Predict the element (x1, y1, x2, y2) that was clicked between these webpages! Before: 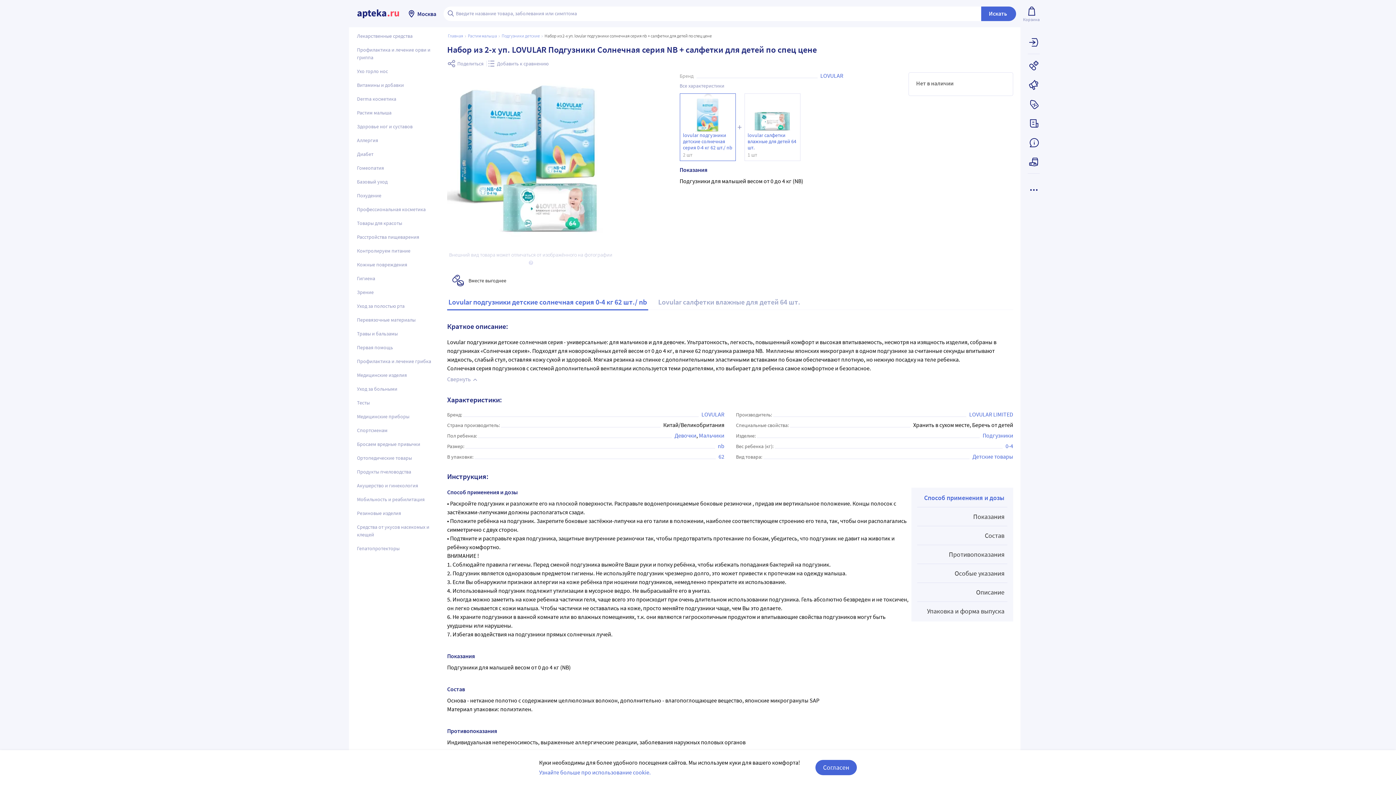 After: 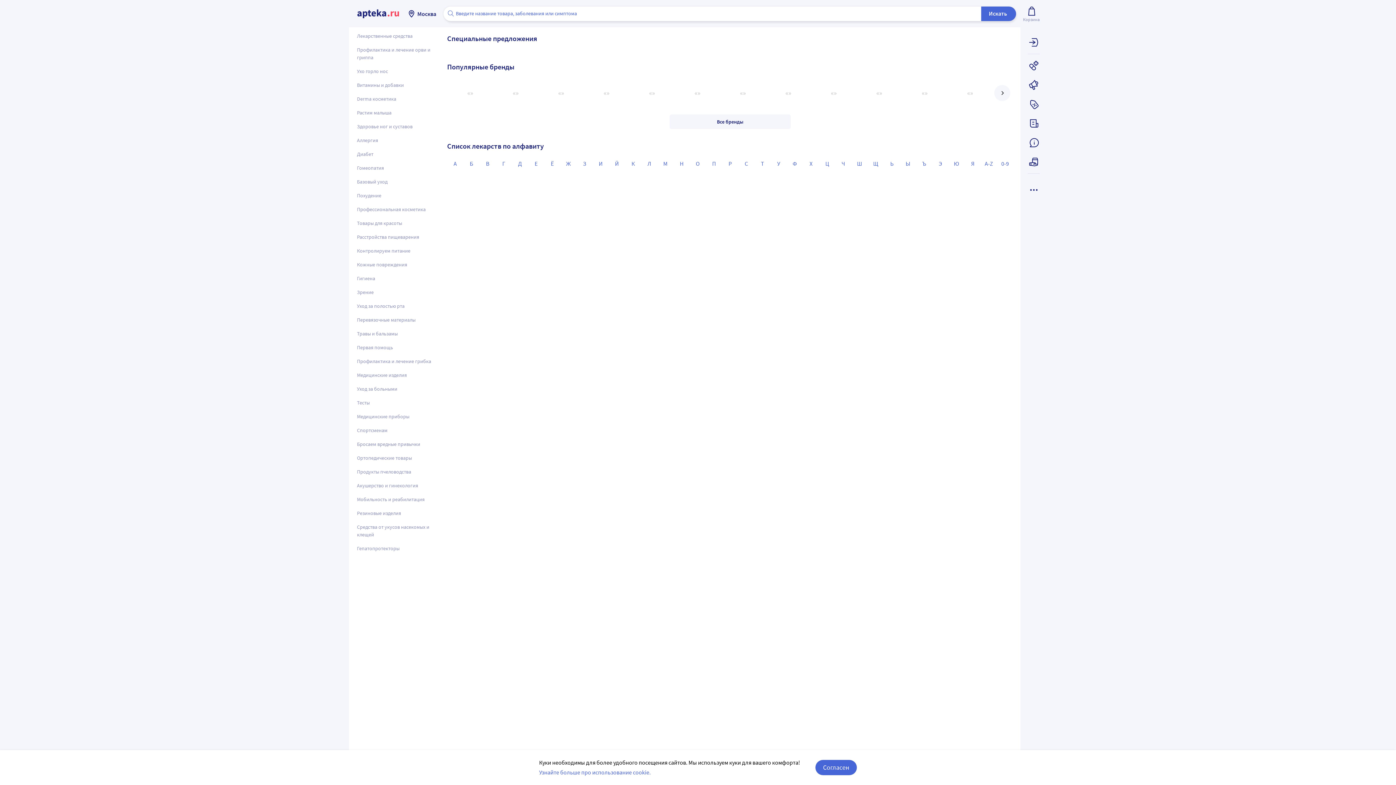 Action: bbox: (981, 6, 1016, 20) label: Искать